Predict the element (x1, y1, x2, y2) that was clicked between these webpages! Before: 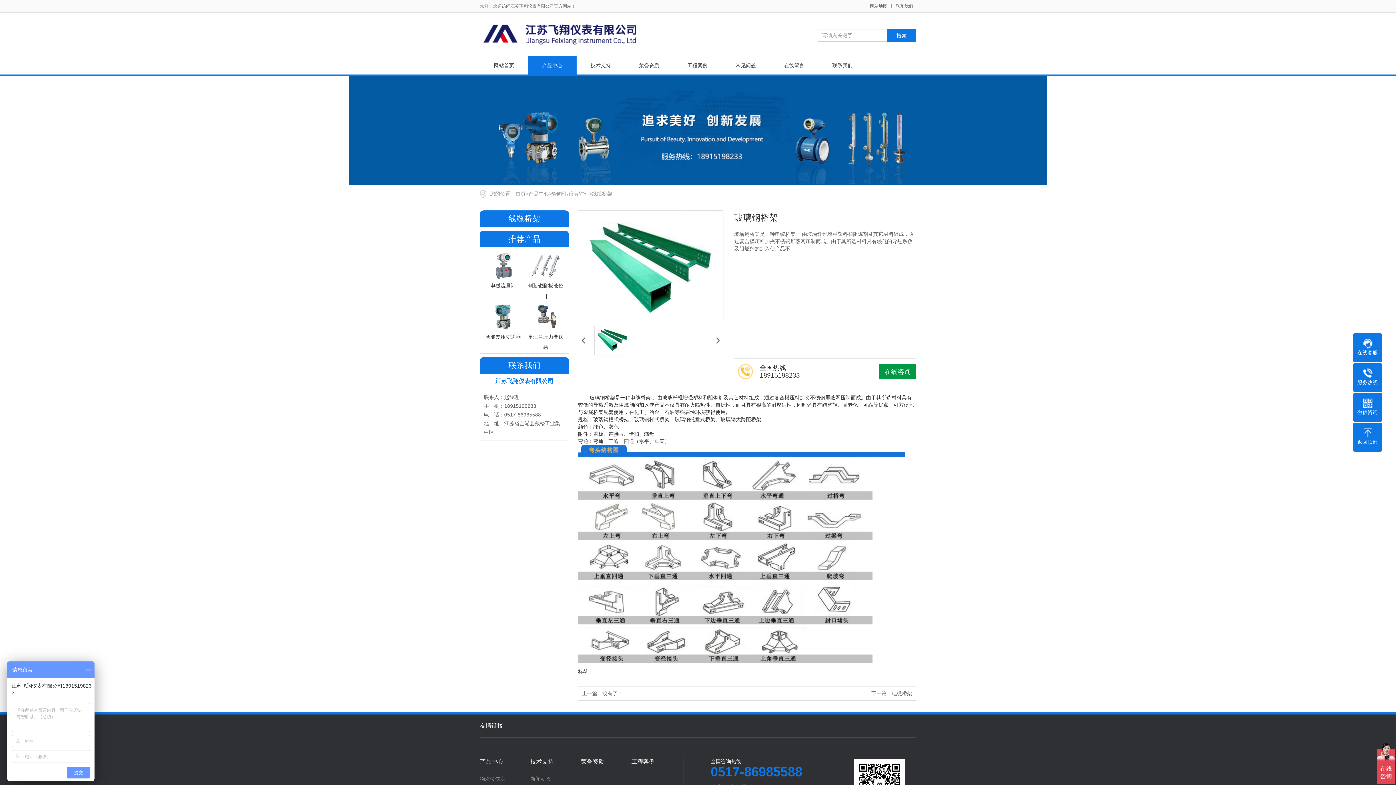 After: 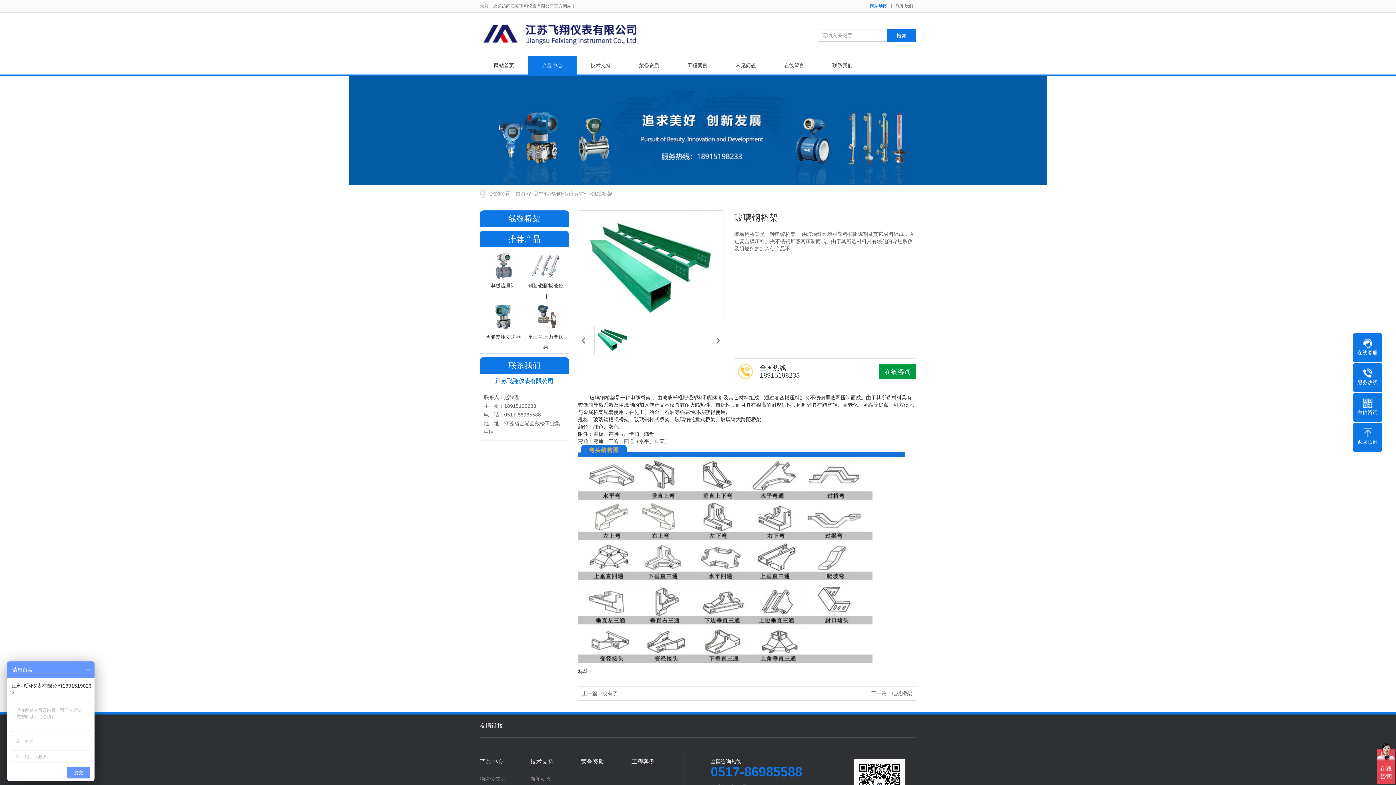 Action: label: 网站地图 bbox: (870, 3, 887, 8)